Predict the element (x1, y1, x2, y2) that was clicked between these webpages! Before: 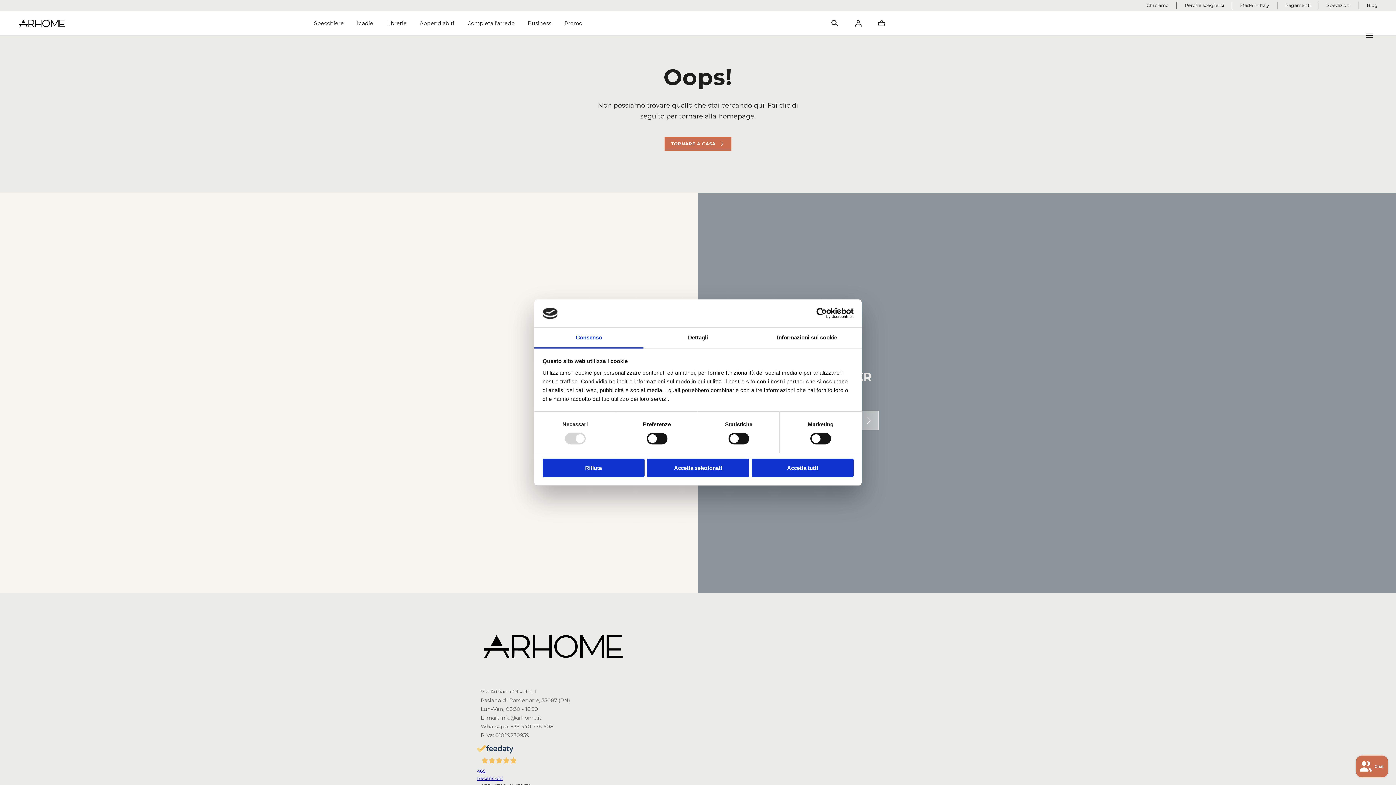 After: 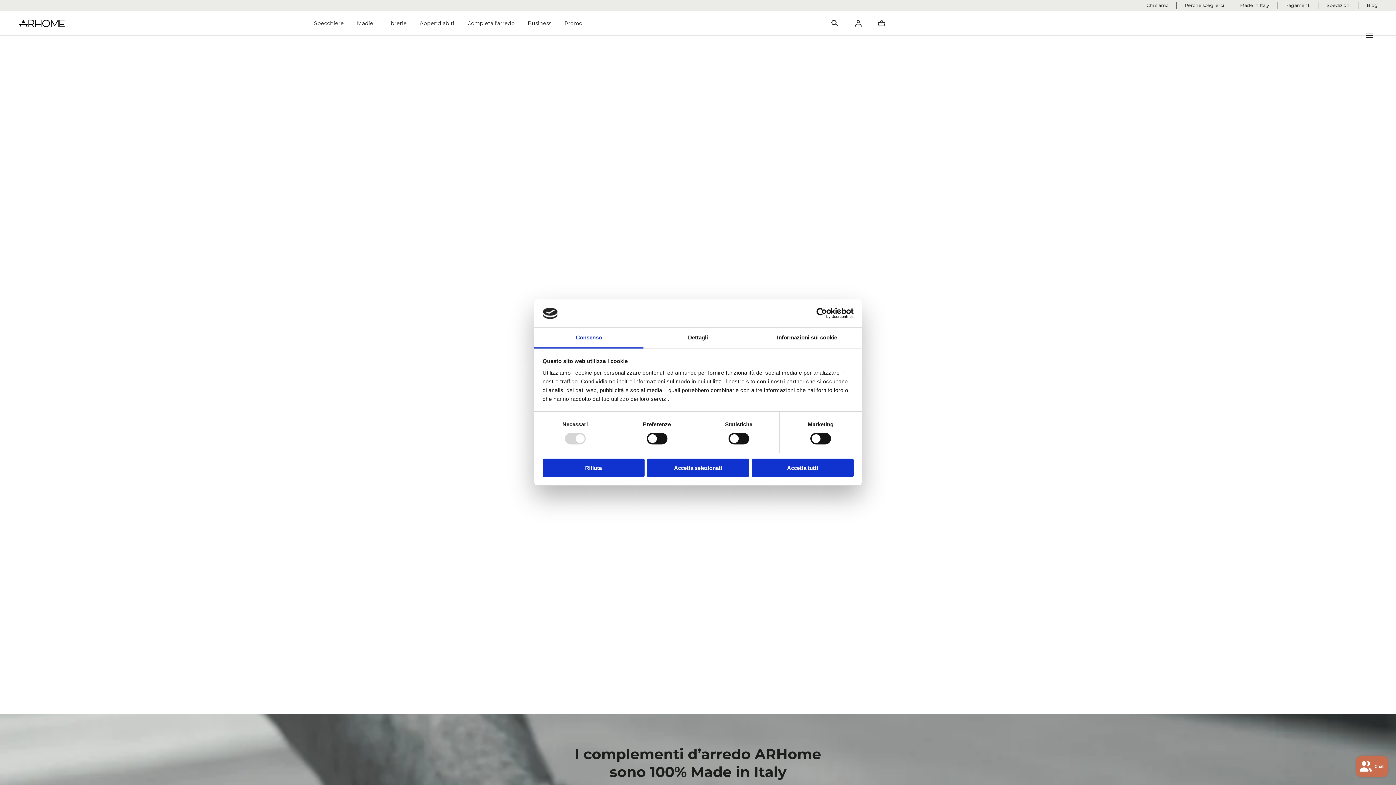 Action: bbox: (1240, 1, 1269, 9) label: Made in Italy